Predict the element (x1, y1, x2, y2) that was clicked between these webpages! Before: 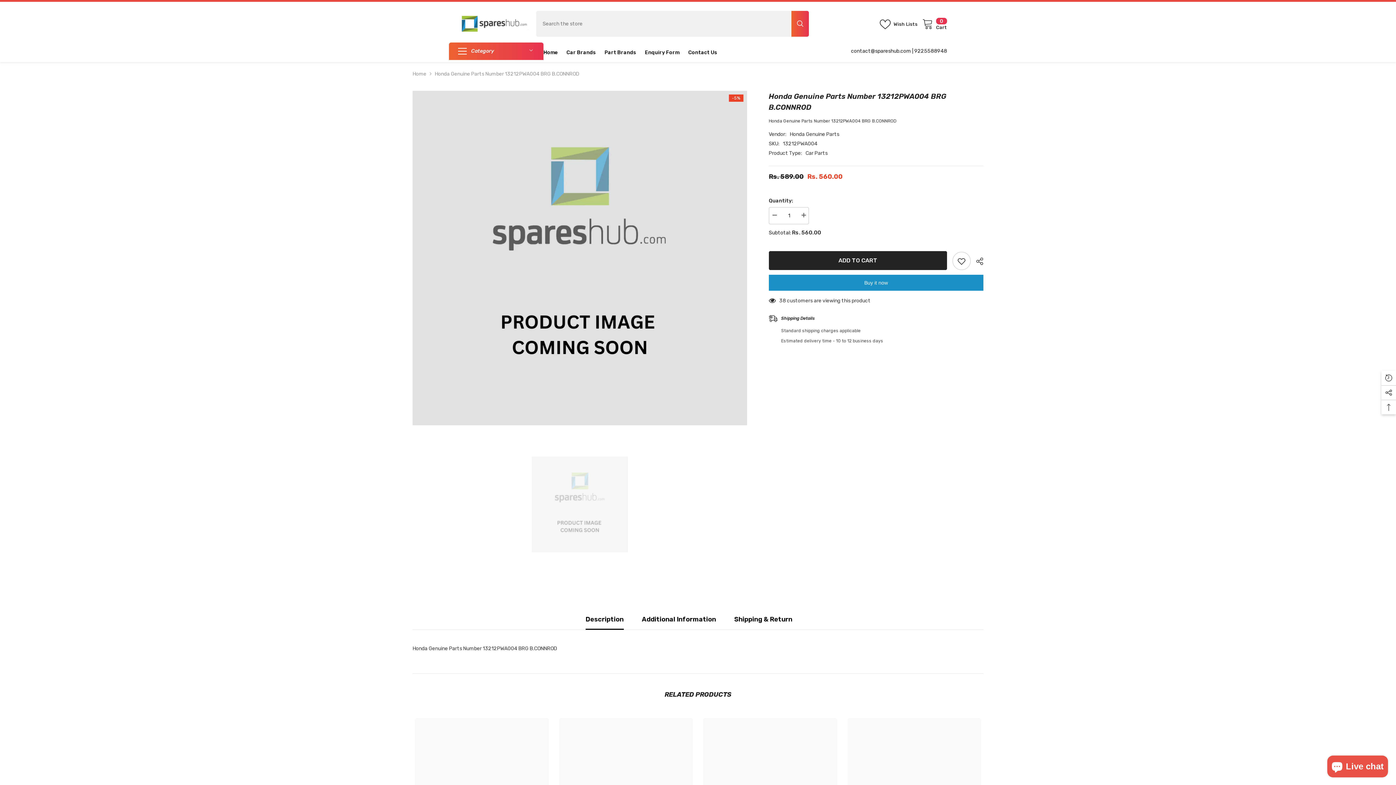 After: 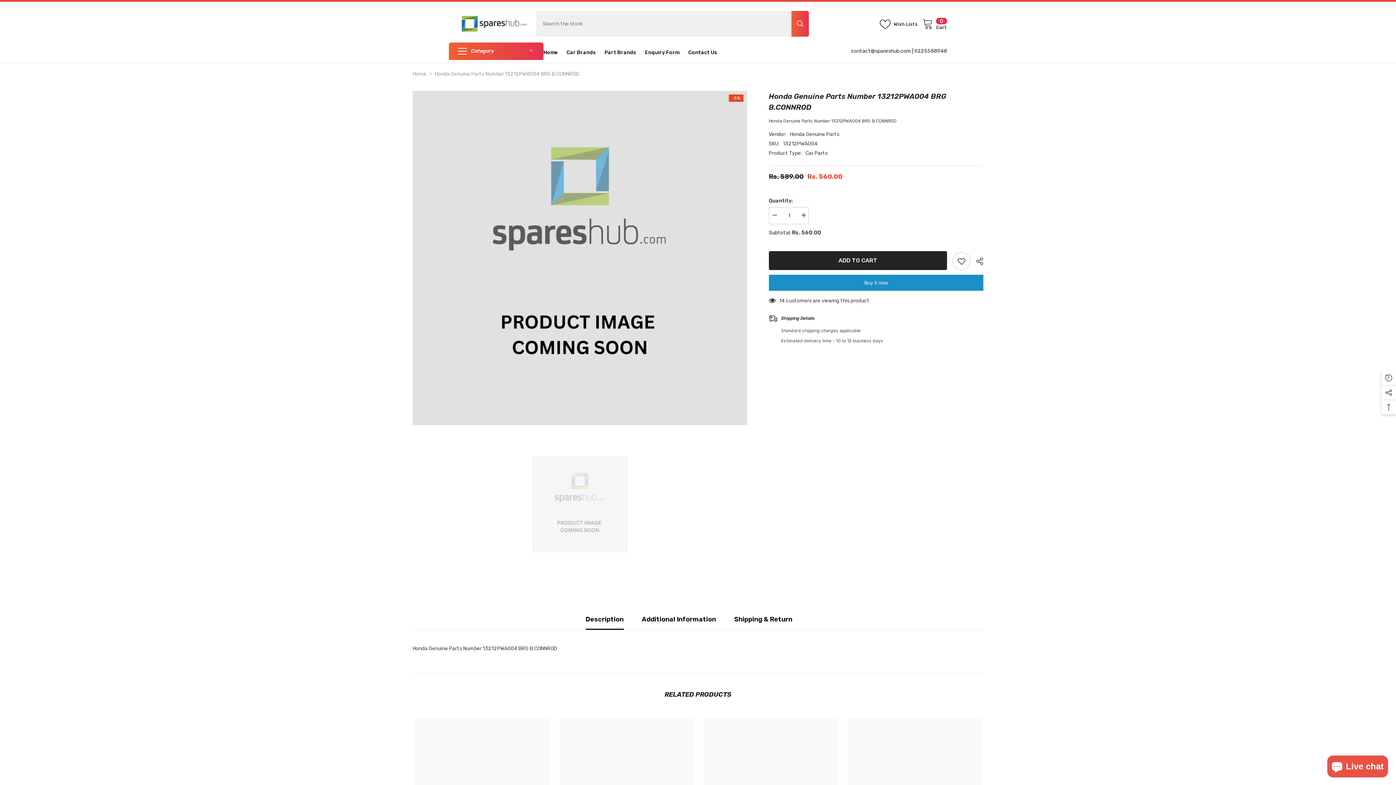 Action: bbox: (791, 10, 808, 36) label: Search